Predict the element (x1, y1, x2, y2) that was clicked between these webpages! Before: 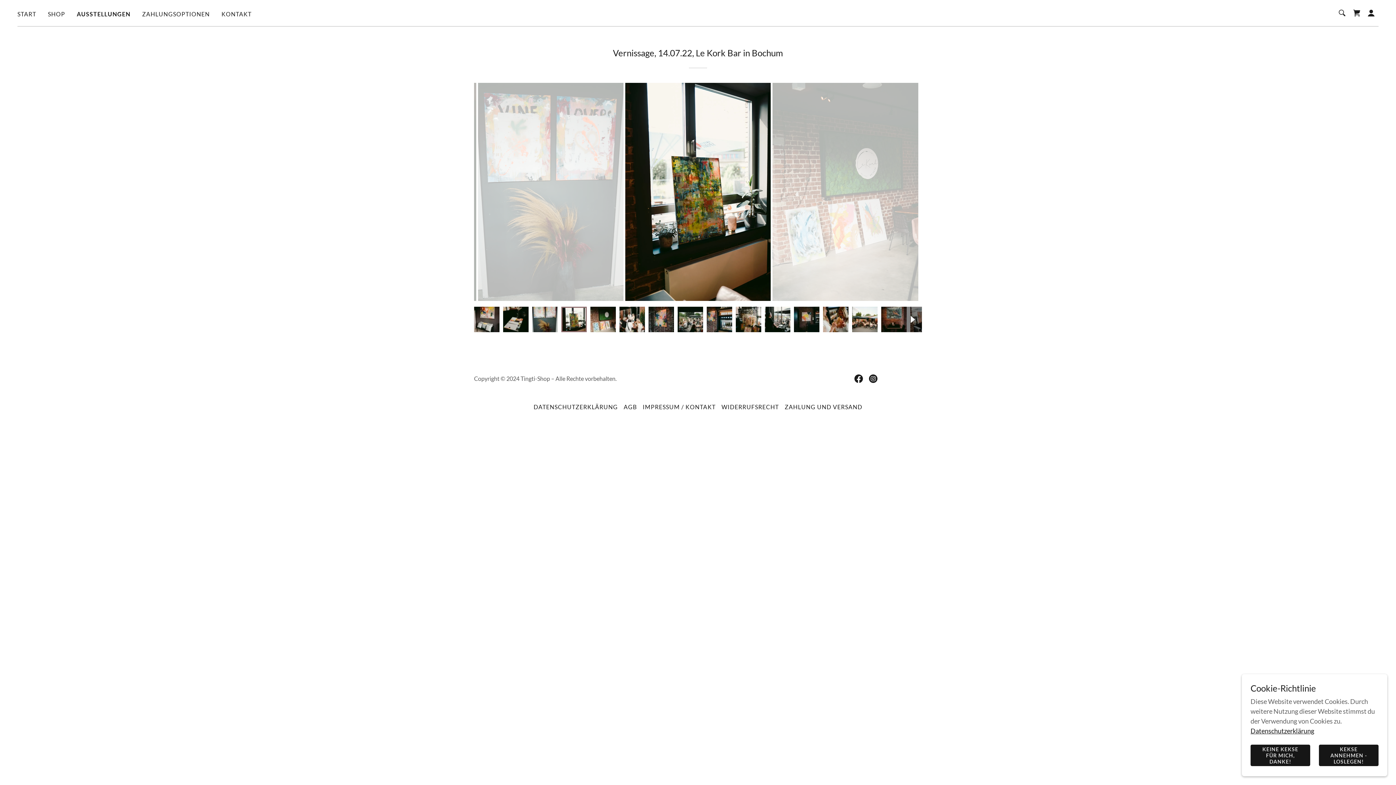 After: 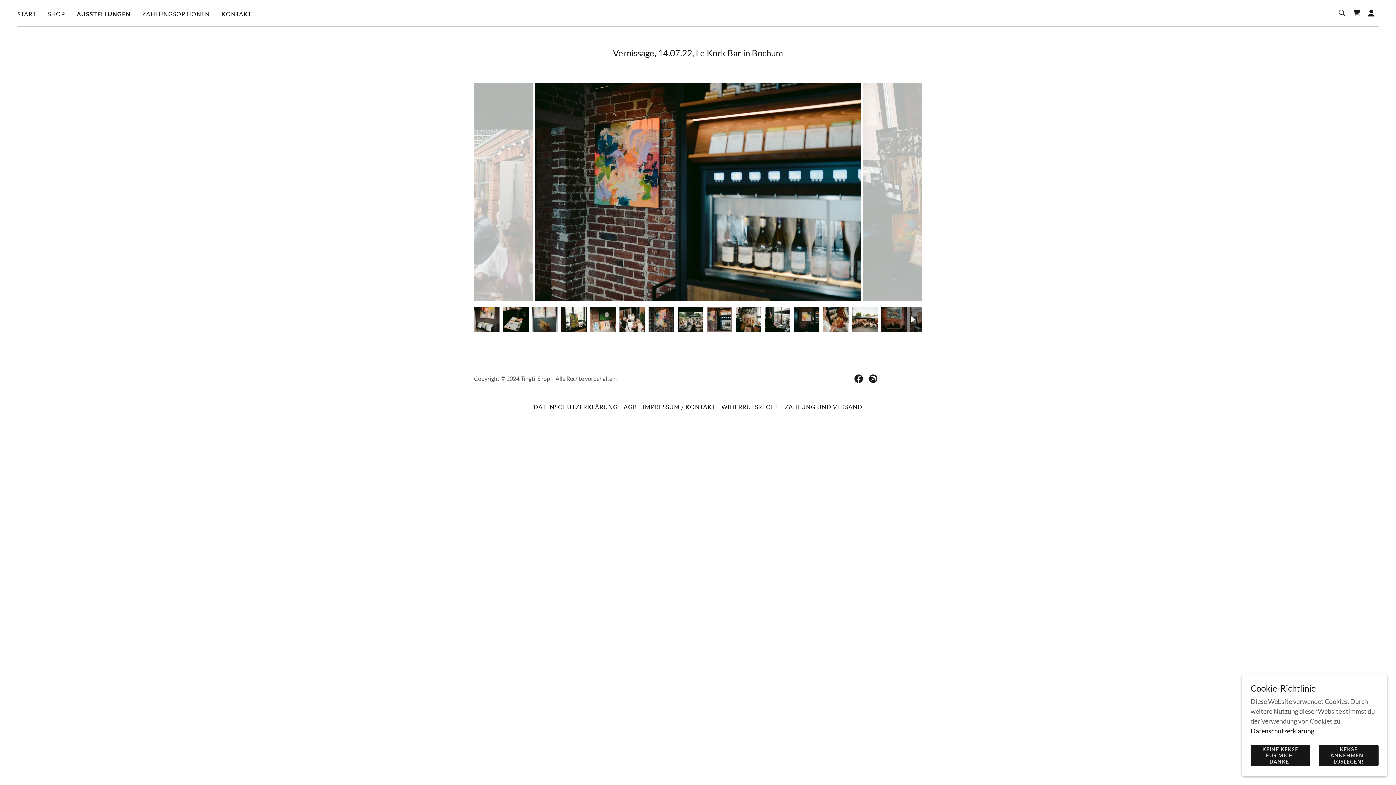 Action: label: Instagram Social-Link bbox: (866, 371, 880, 386)